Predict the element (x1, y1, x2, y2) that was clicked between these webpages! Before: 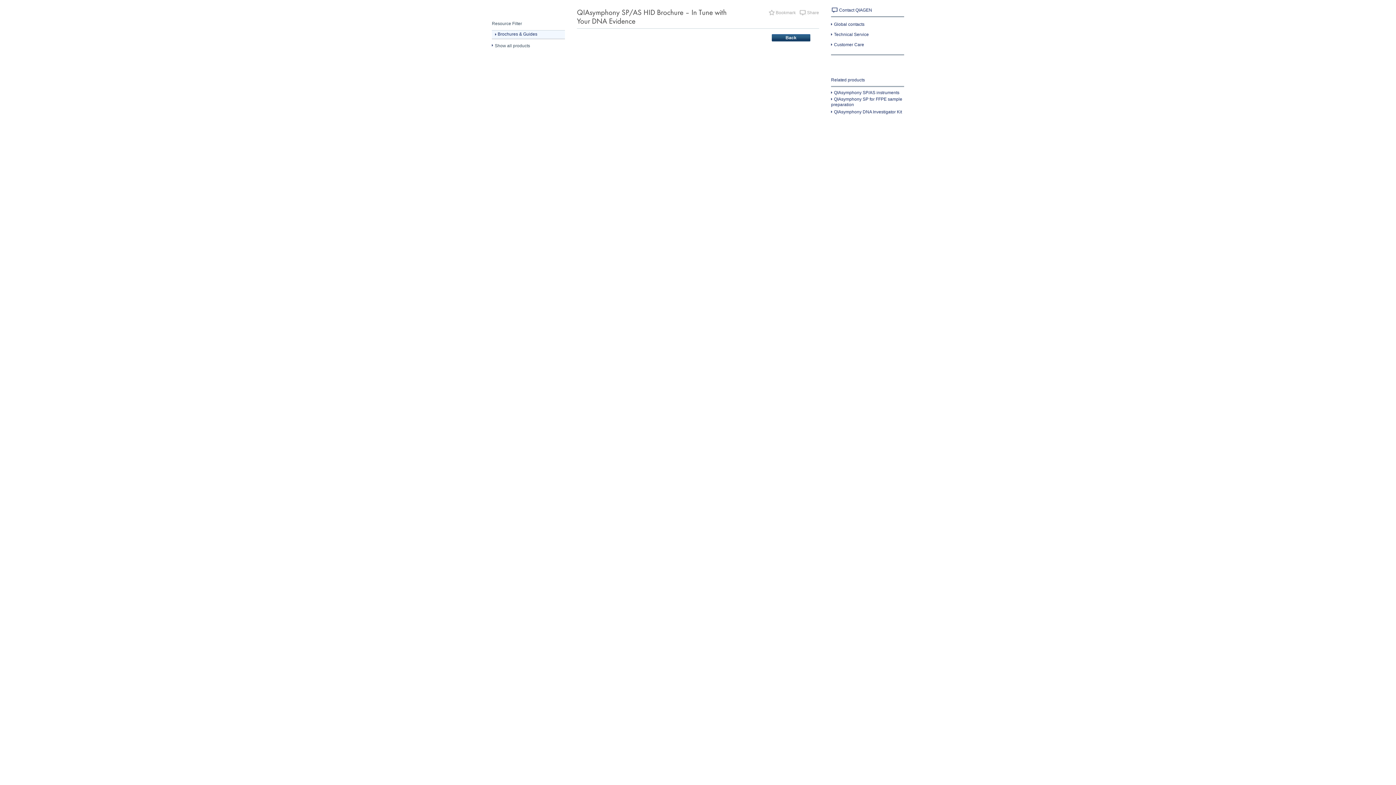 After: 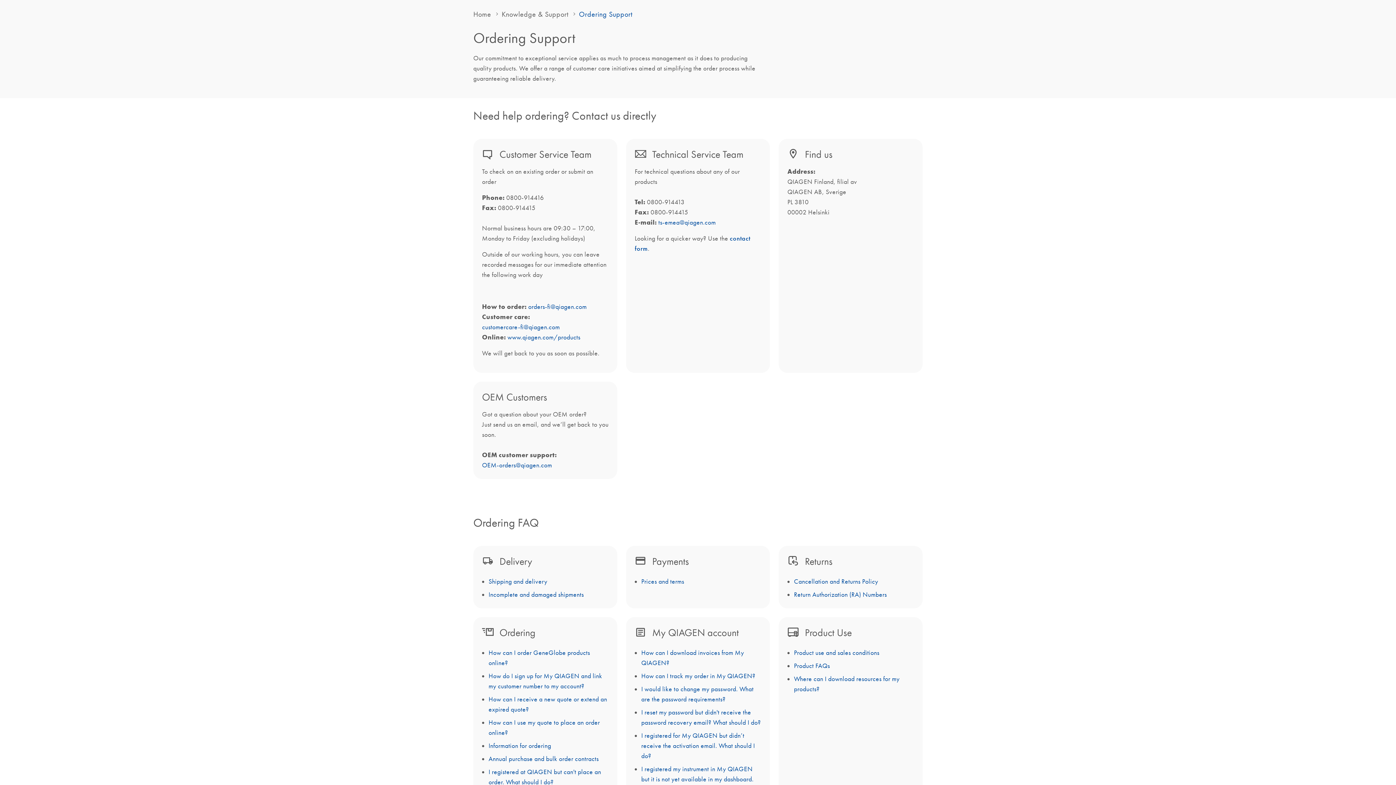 Action: label: Customer Care bbox: (831, 42, 864, 47)